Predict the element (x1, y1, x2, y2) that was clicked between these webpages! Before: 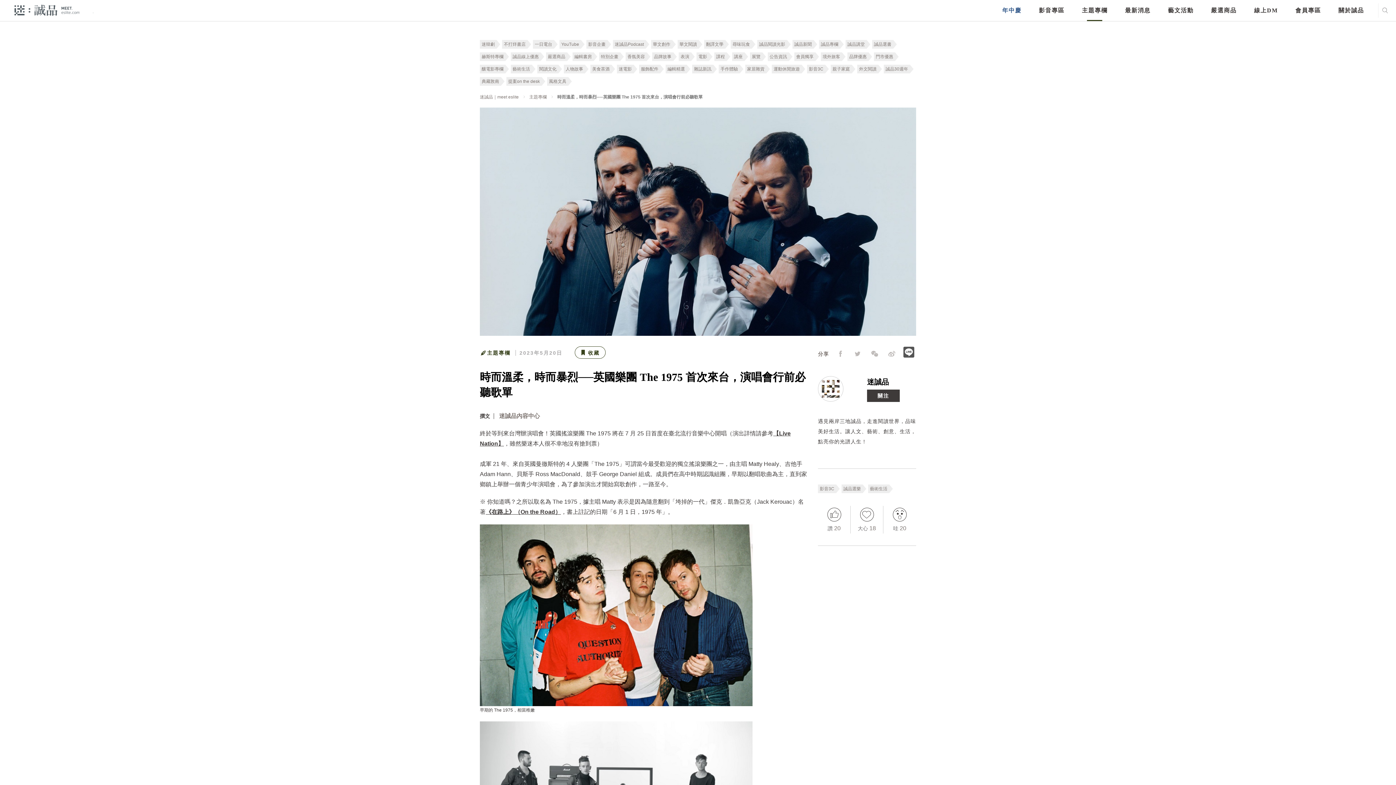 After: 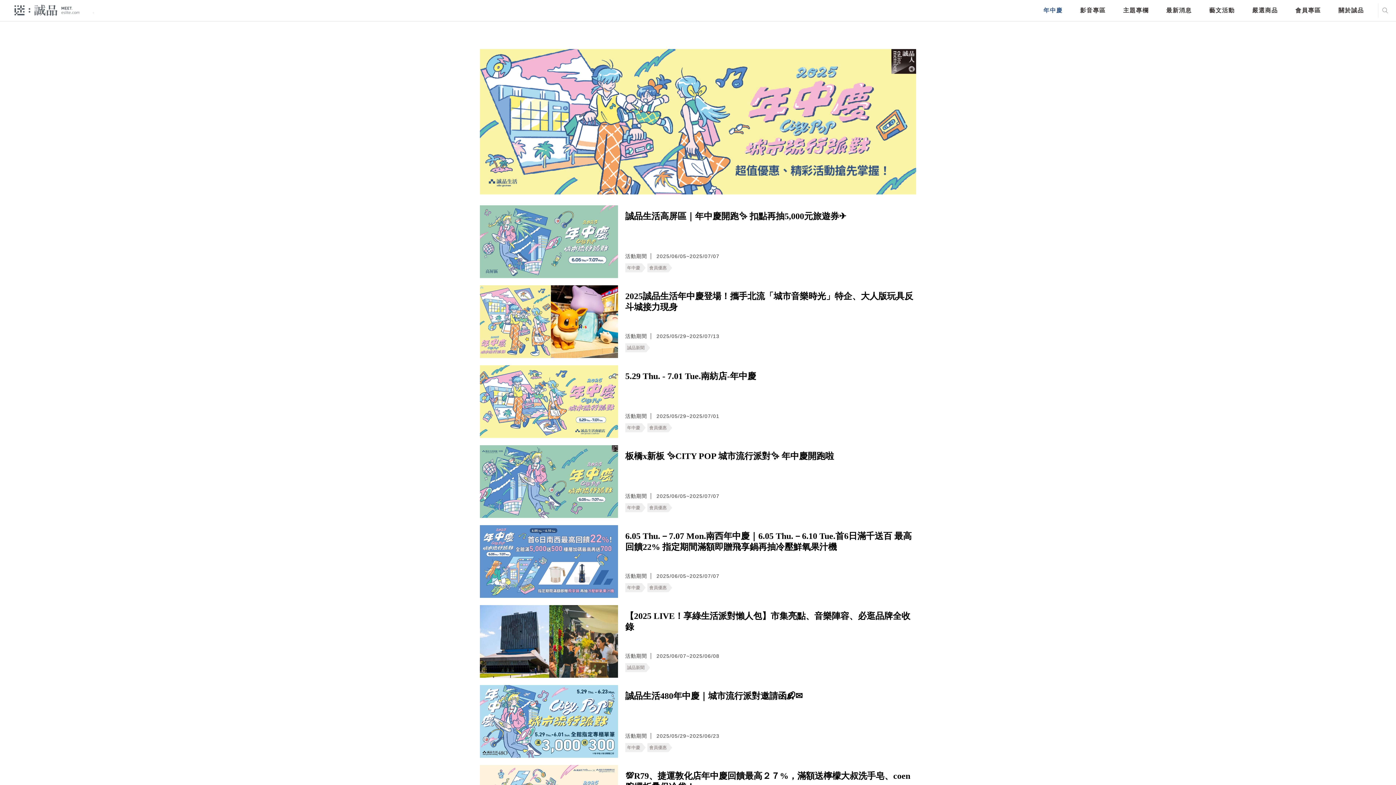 Action: label: 年中慶 bbox: (1002, 0, 1021, 21)